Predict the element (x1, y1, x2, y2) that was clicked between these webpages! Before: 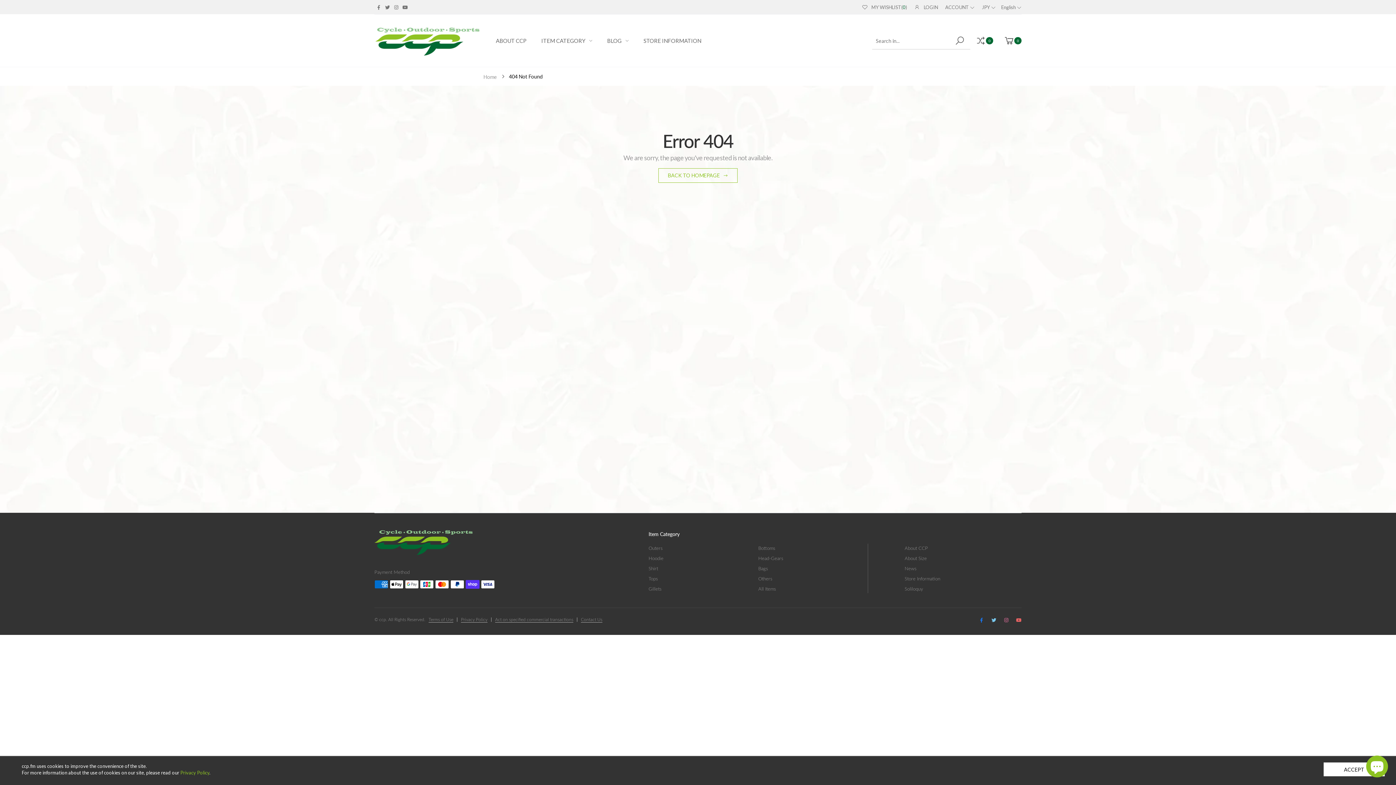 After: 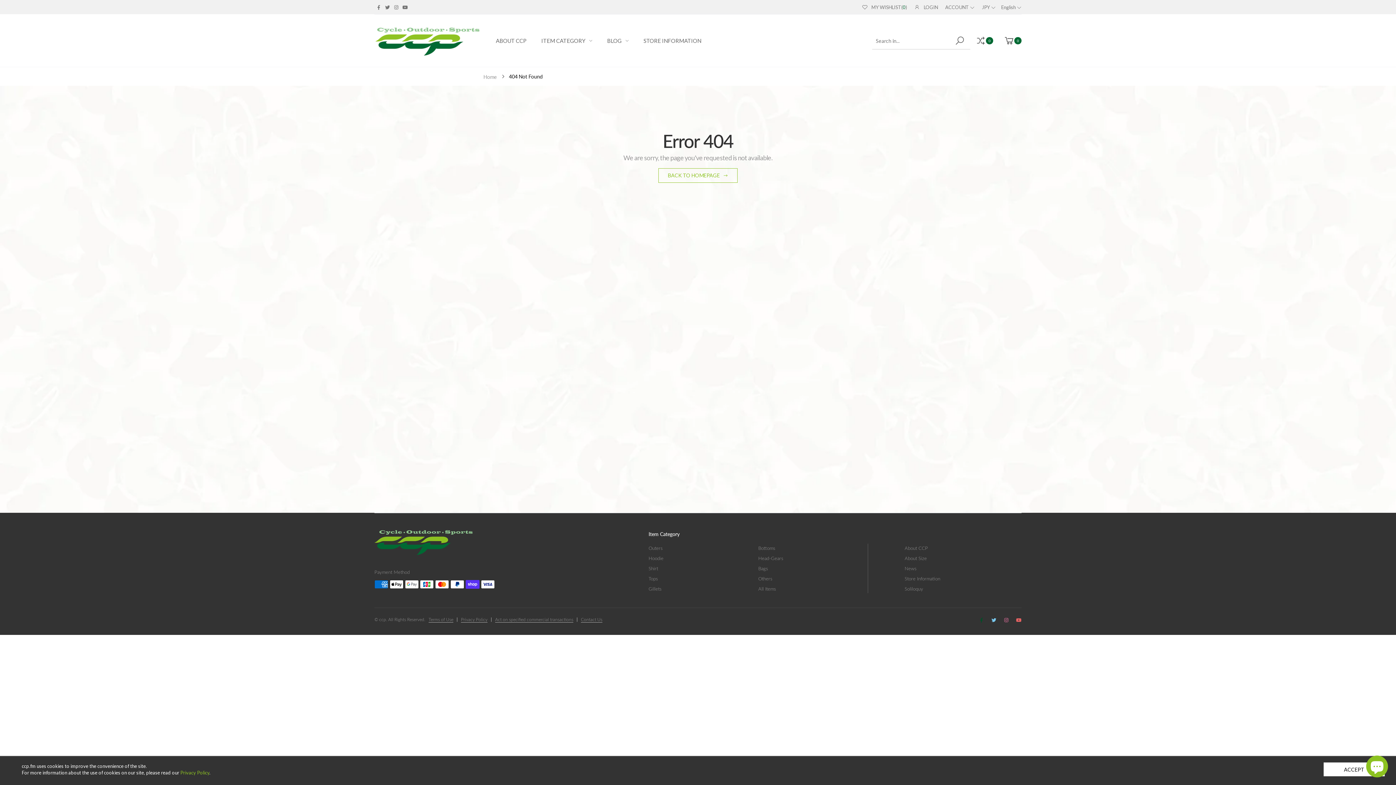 Action: bbox: (979, 616, 984, 624)